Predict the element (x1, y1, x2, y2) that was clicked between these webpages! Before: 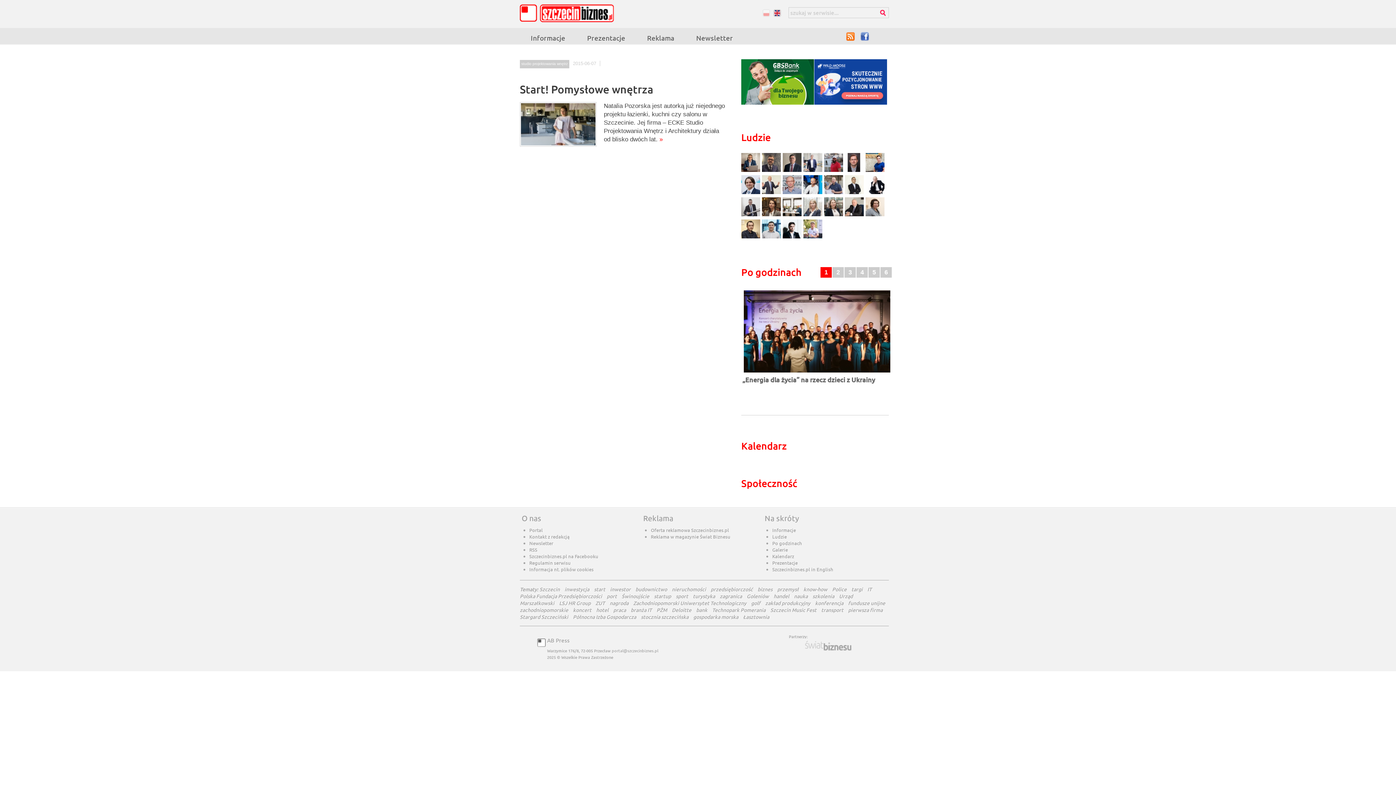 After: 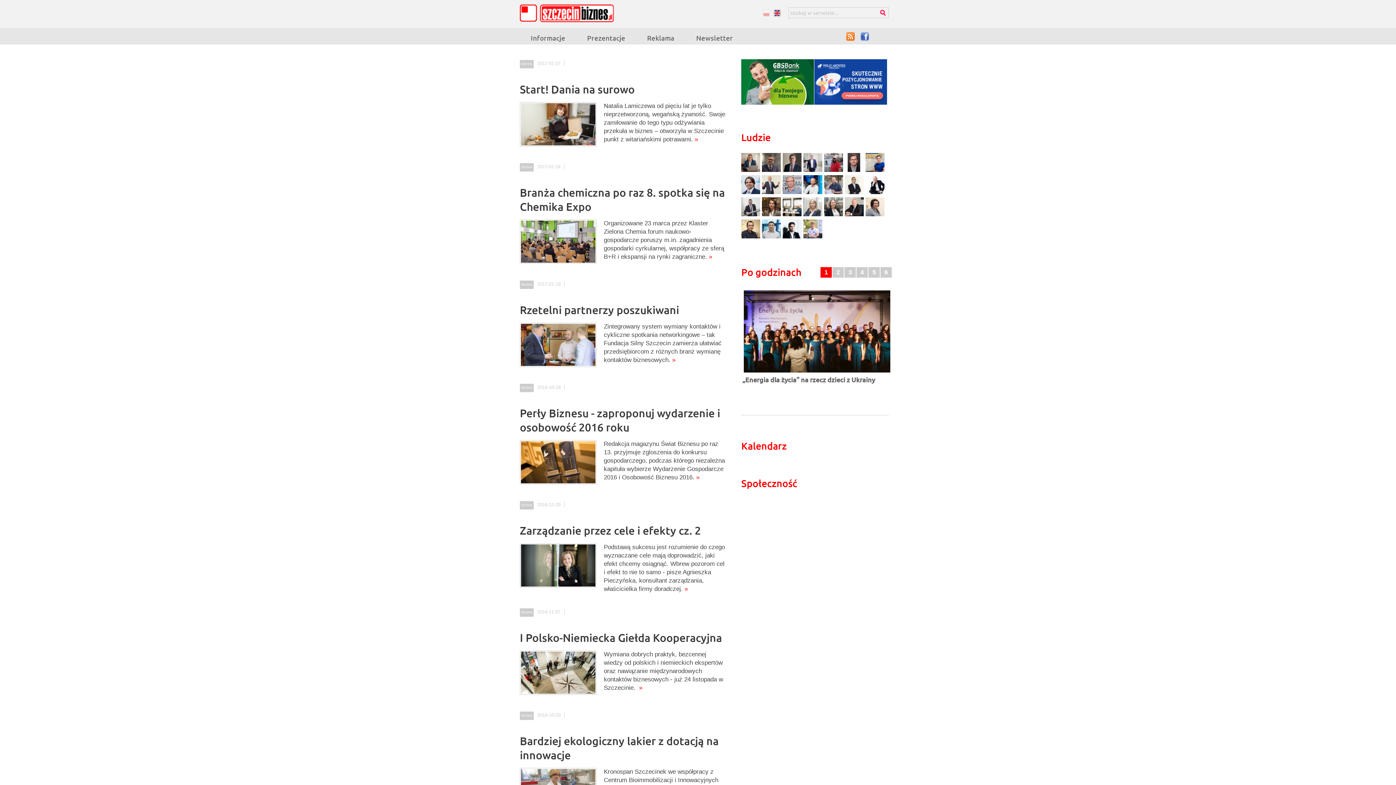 Action: label: biznes bbox: (757, 586, 776, 593)